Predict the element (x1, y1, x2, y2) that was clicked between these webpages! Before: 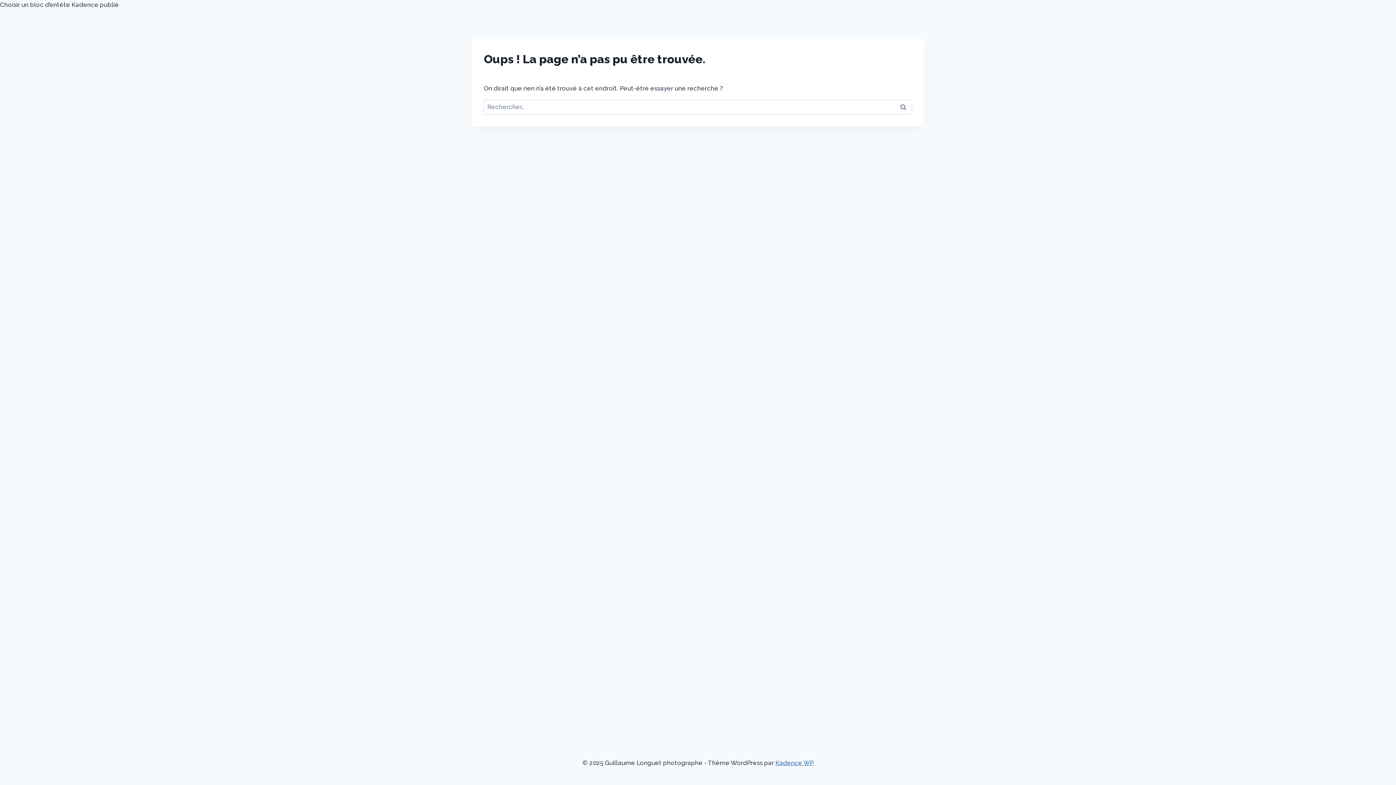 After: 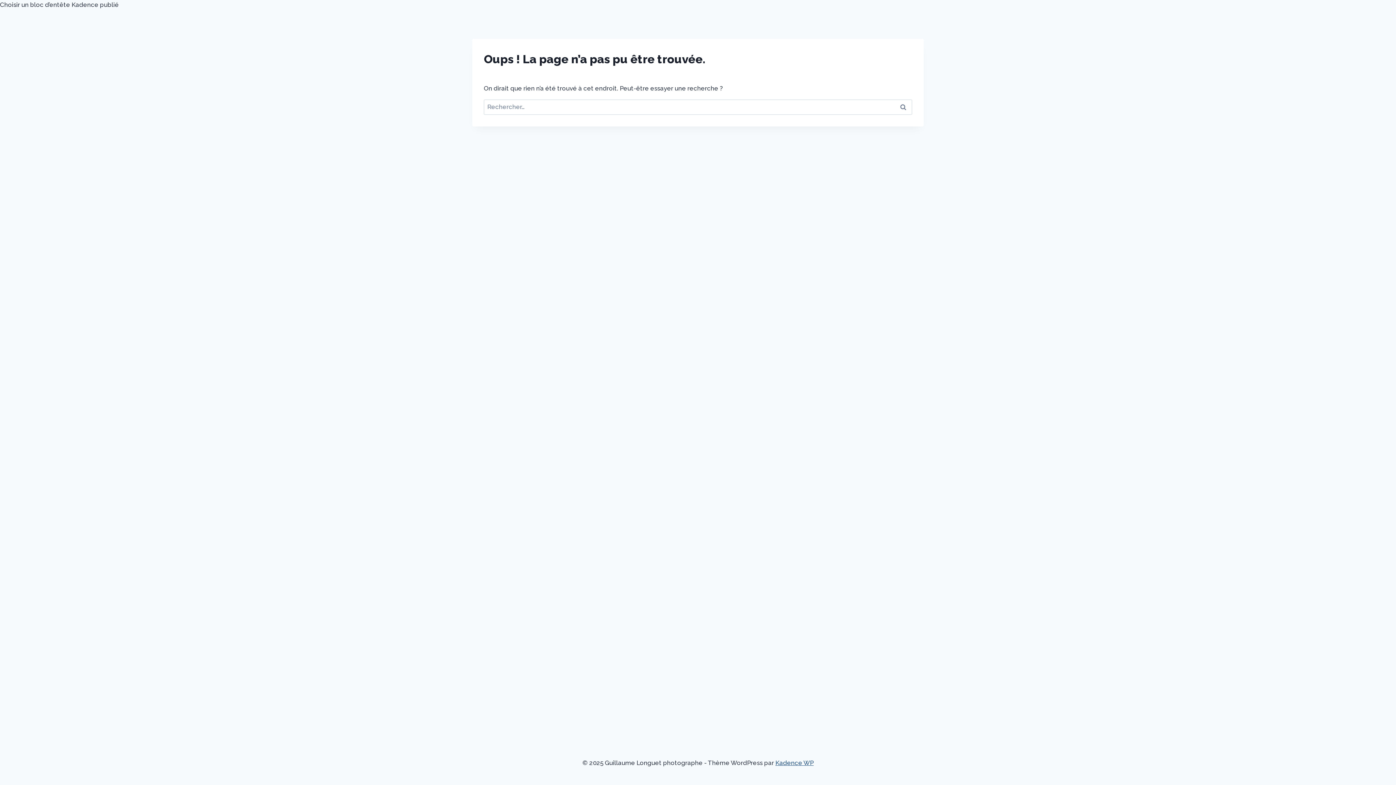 Action: bbox: (775, 759, 813, 766) label: Kadence WP